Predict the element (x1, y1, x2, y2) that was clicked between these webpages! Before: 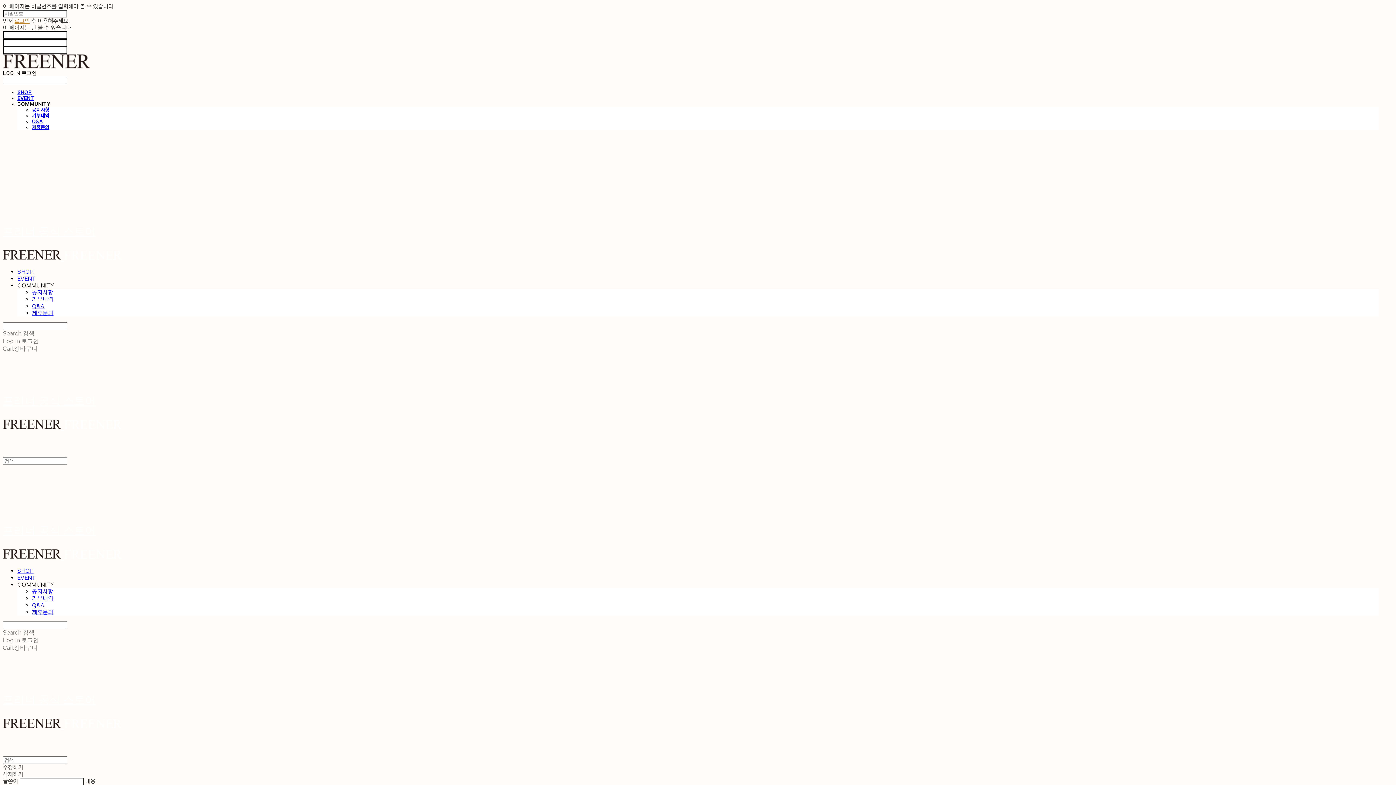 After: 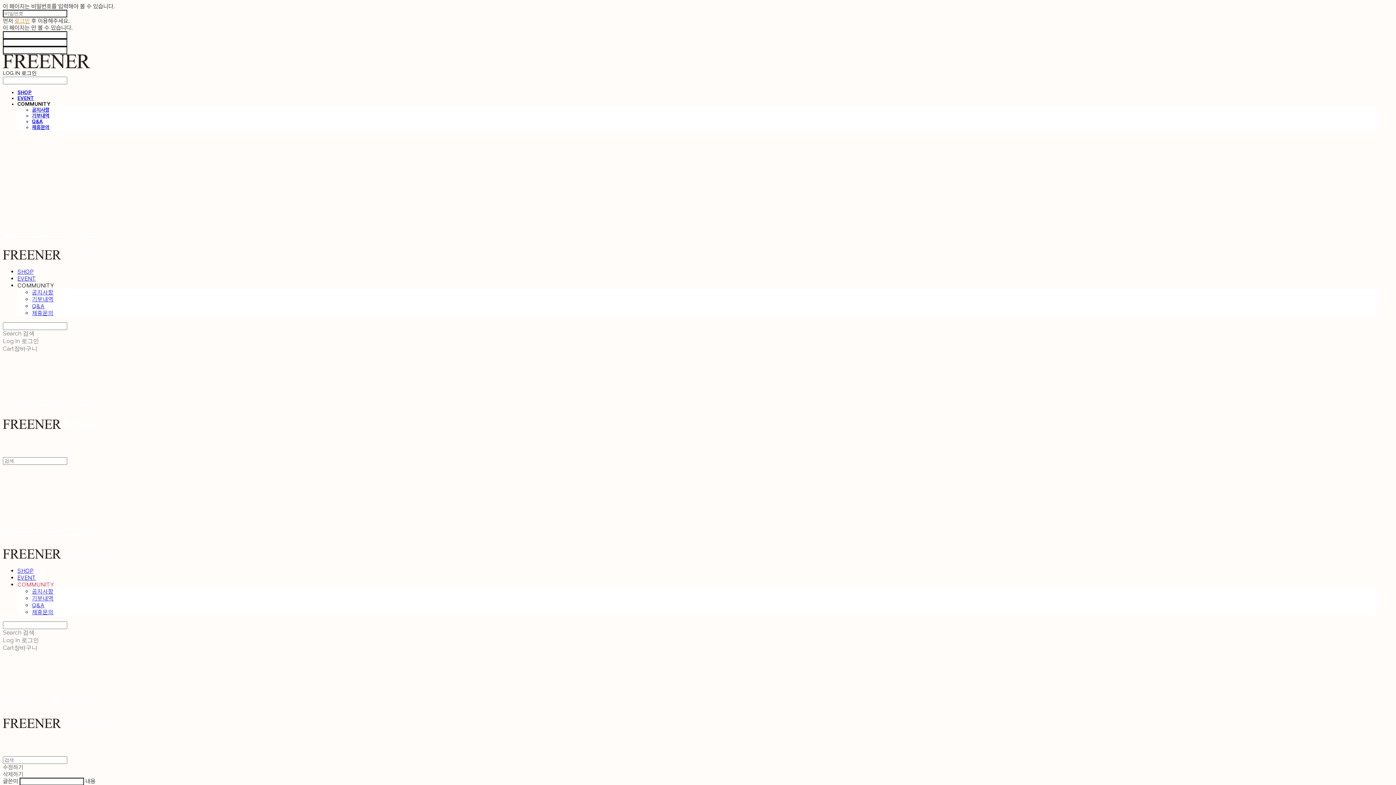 Action: label: COMMUNITY bbox: (17, 581, 53, 588)